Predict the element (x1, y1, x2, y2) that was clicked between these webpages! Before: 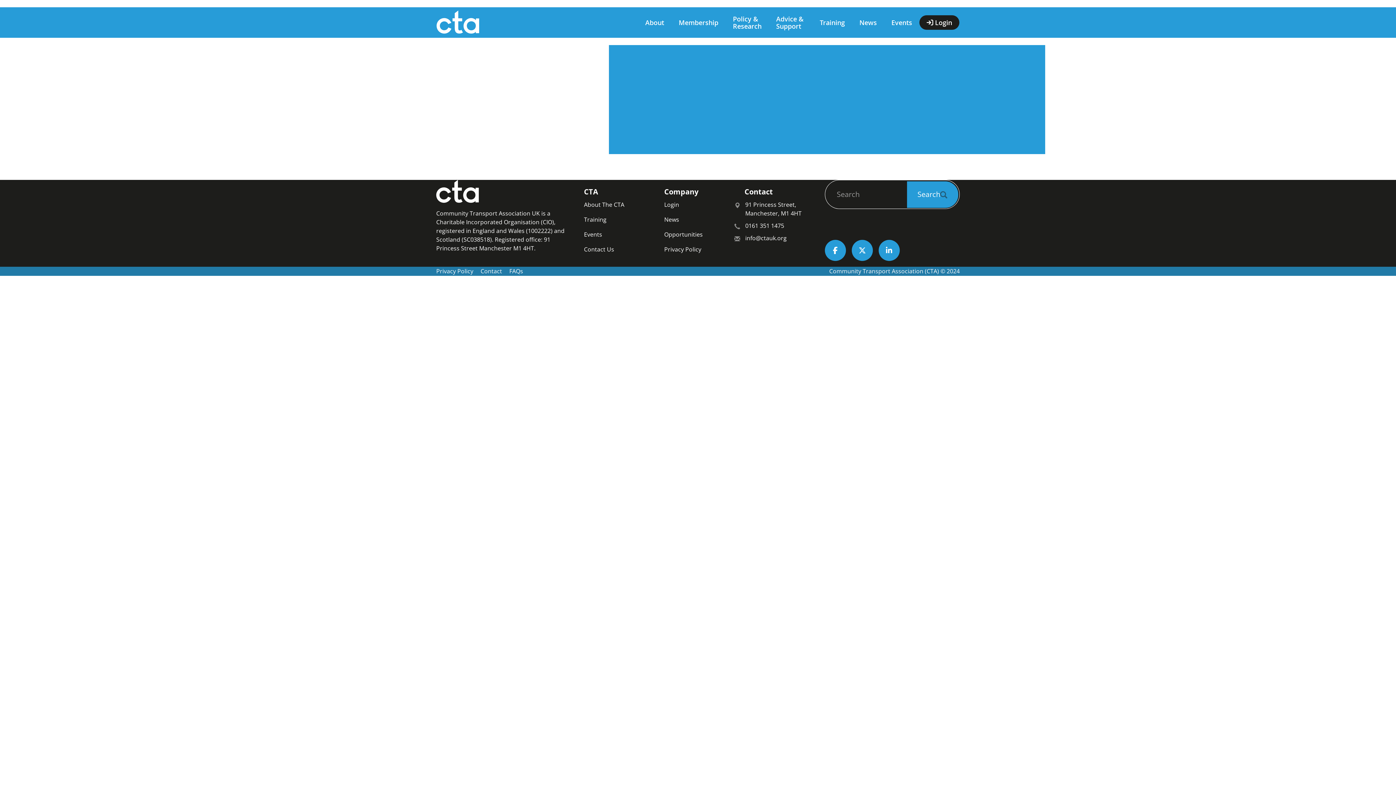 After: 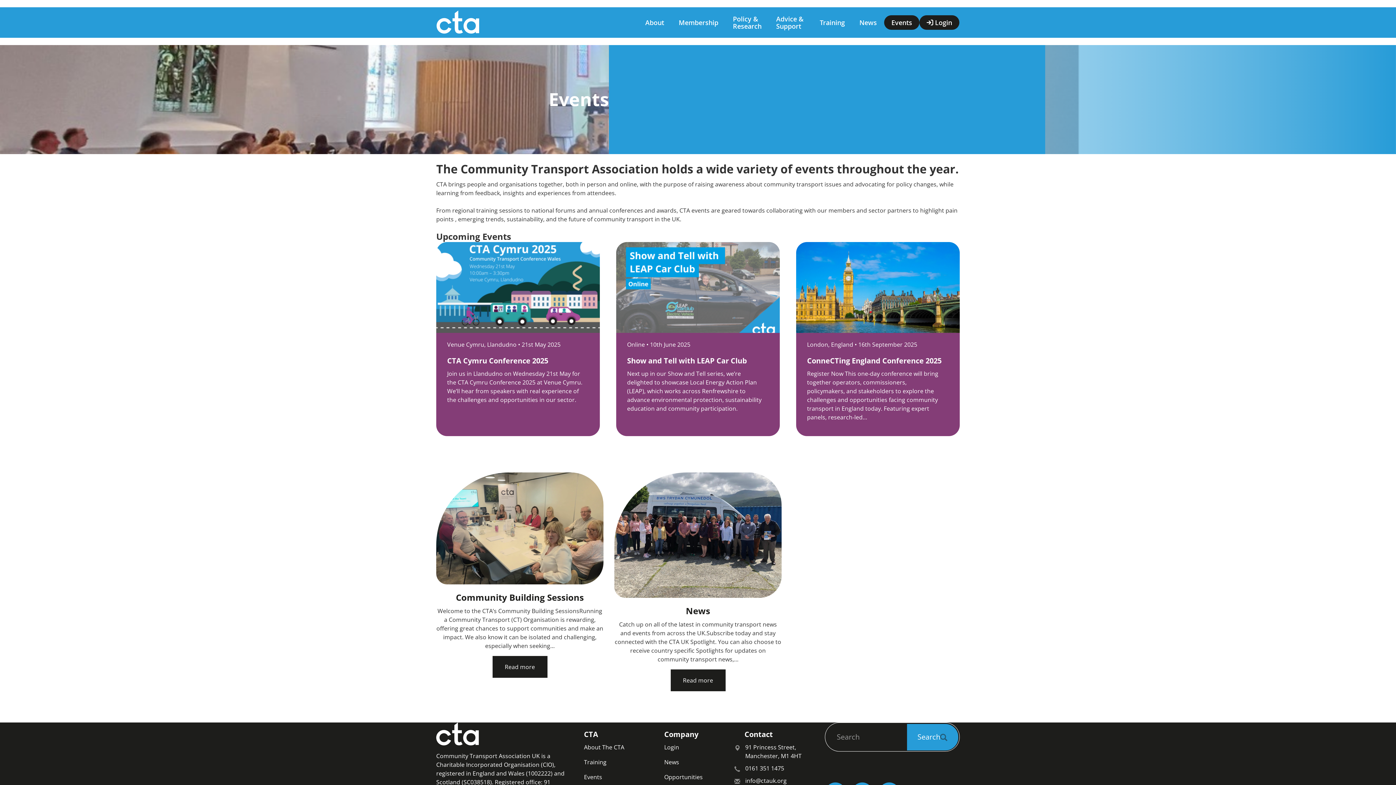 Action: bbox: (584, 230, 602, 239) label: Events